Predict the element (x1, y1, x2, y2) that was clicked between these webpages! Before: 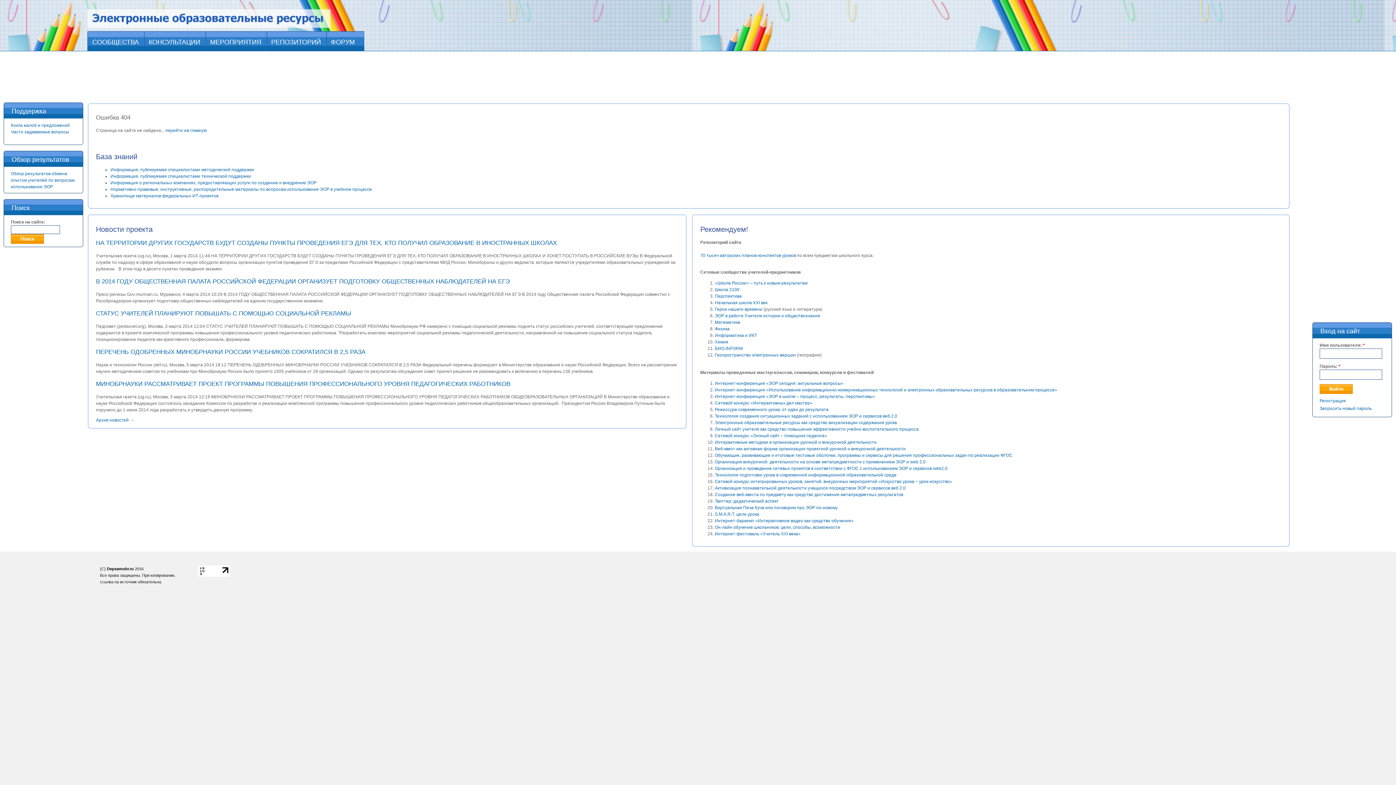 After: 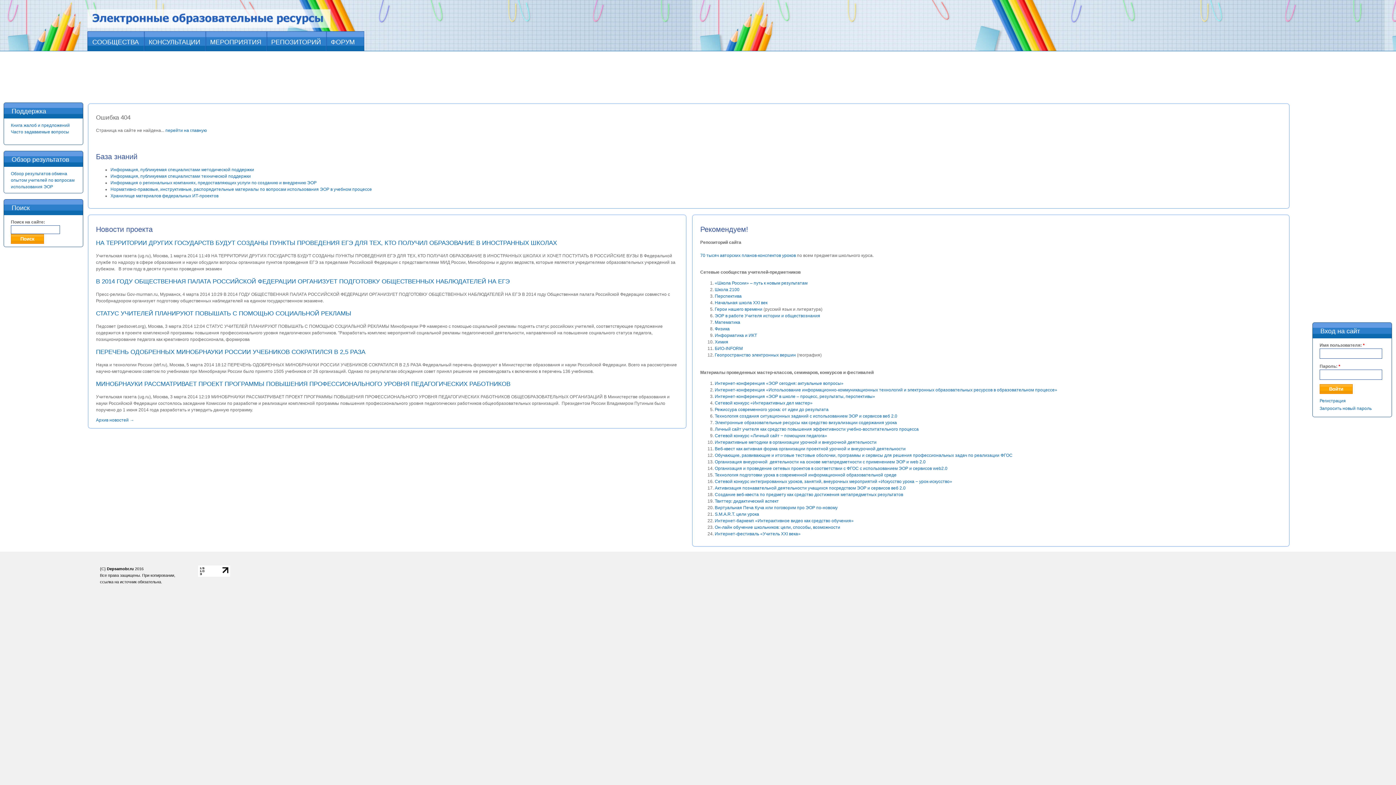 Action: bbox: (96, 348, 365, 355) label: ПЕРЕЧЕНЬ ОДОБРЕННЫХ МИНОБРНАУКИ РОССИИ УЧЕБНИКОВ СОКРАТИЛСЯ В 2,5 РАЗА